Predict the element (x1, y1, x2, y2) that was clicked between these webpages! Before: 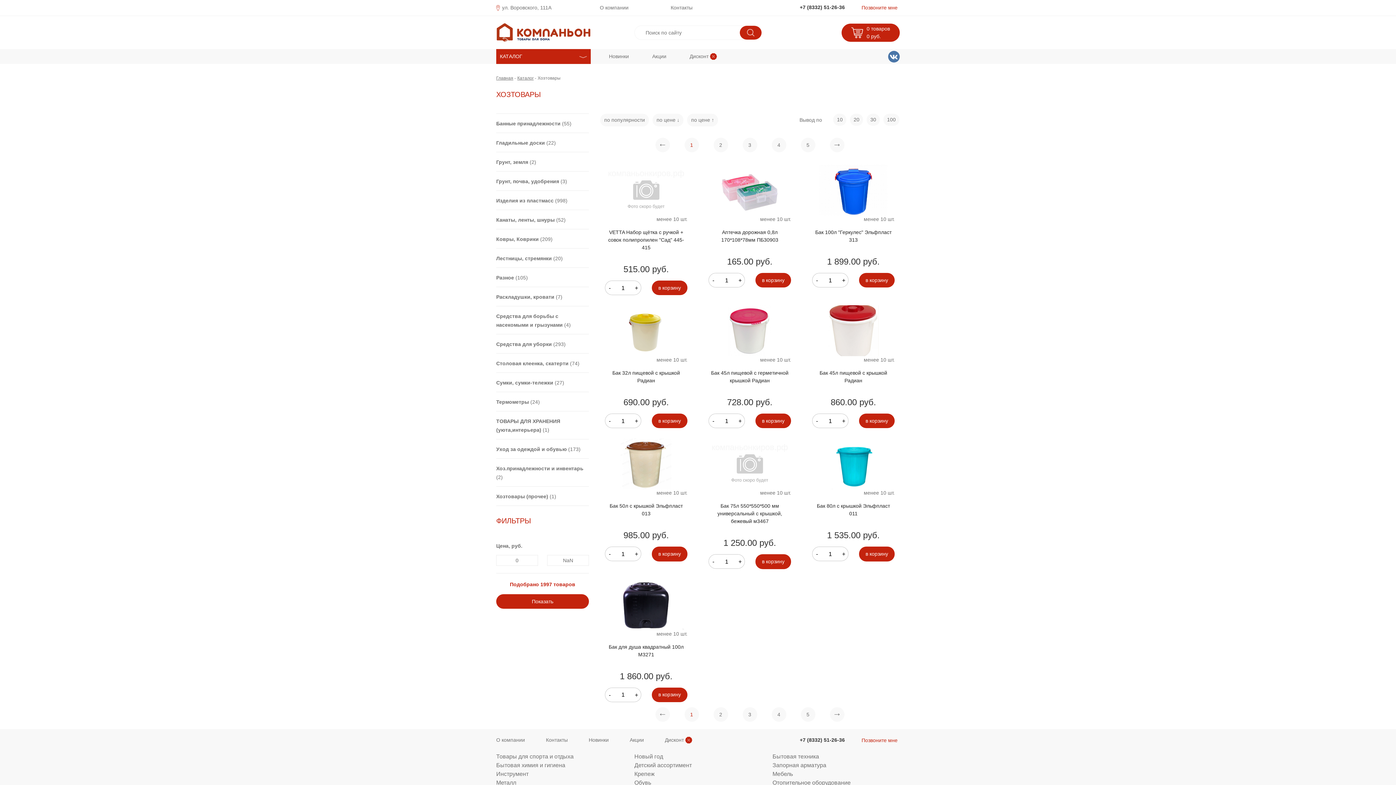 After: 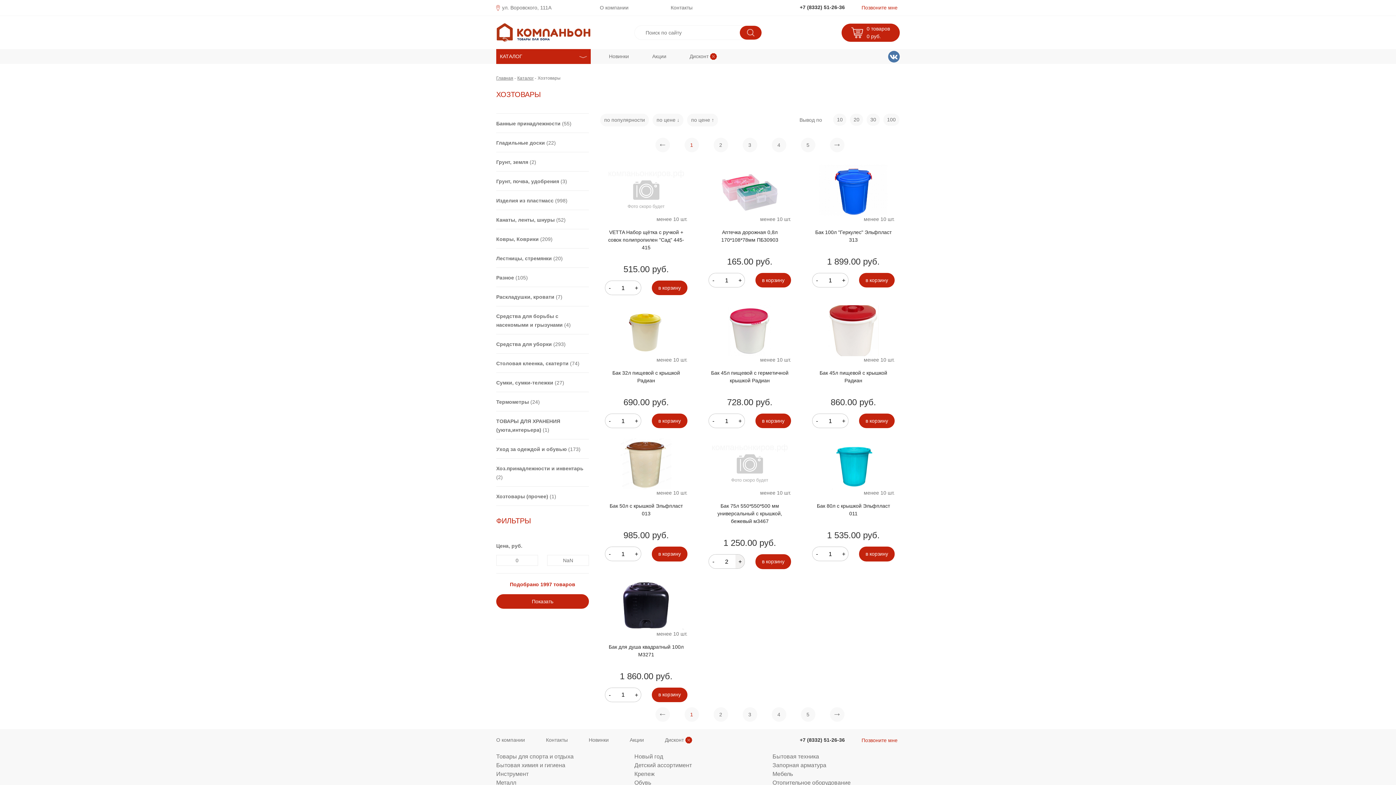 Action: label: + bbox: (735, 555, 744, 568)